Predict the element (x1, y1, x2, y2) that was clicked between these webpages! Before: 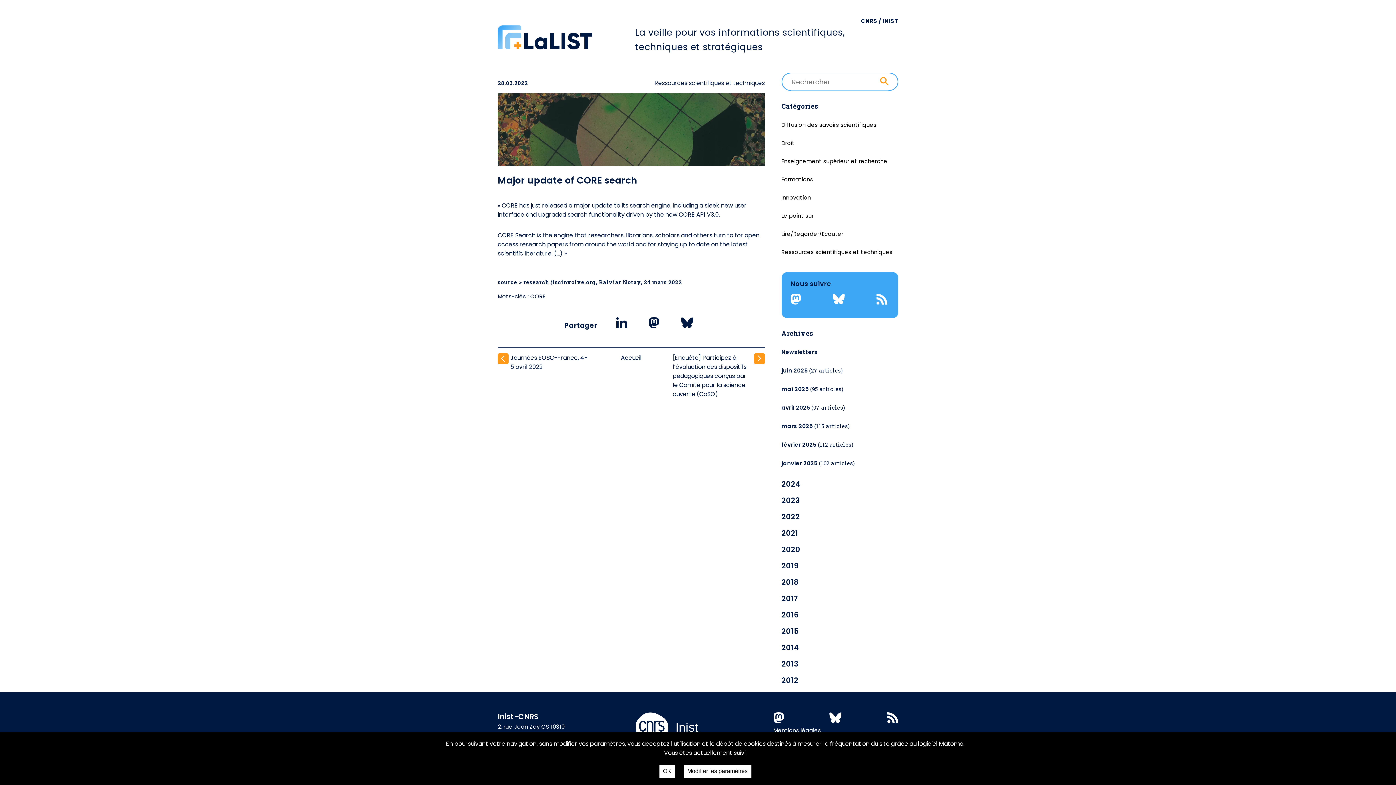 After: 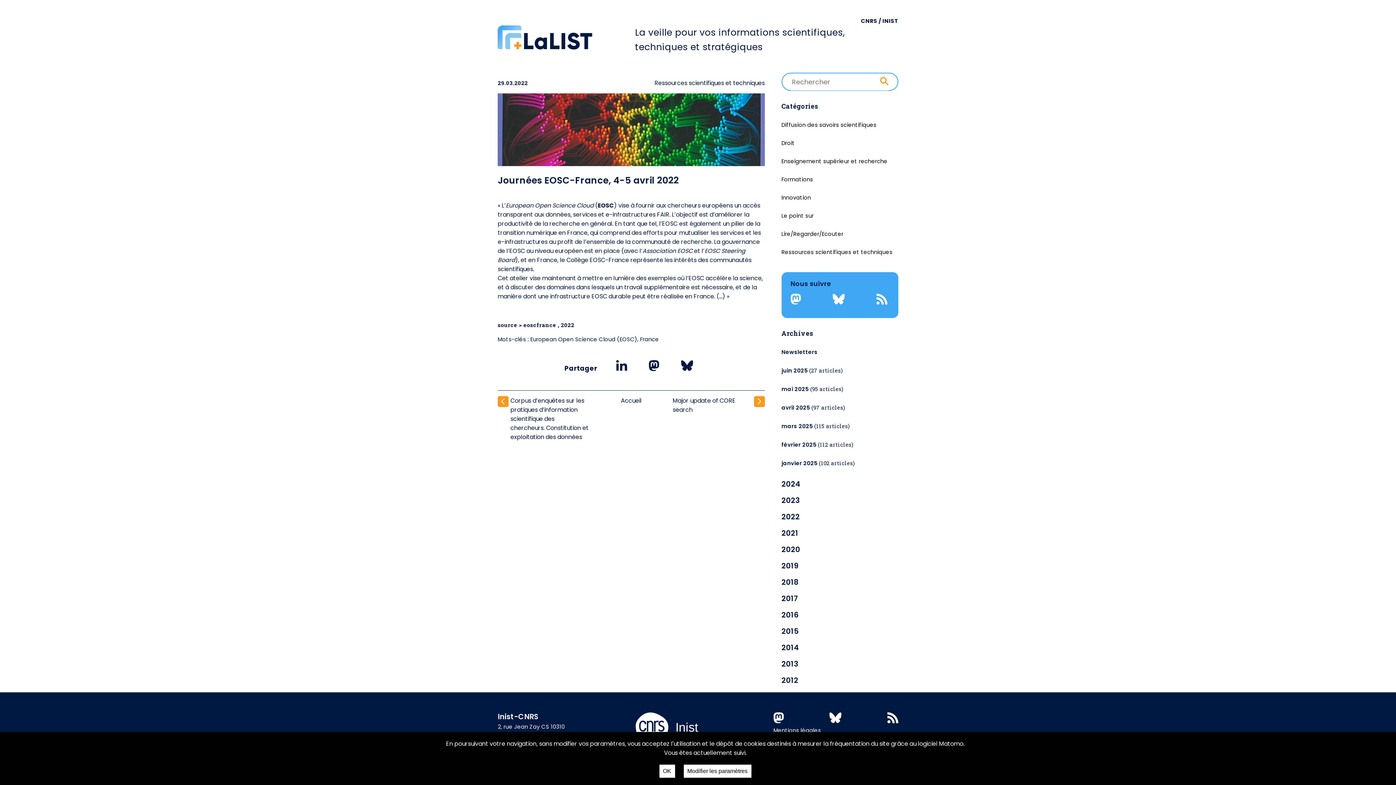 Action: bbox: (497, 353, 508, 398)